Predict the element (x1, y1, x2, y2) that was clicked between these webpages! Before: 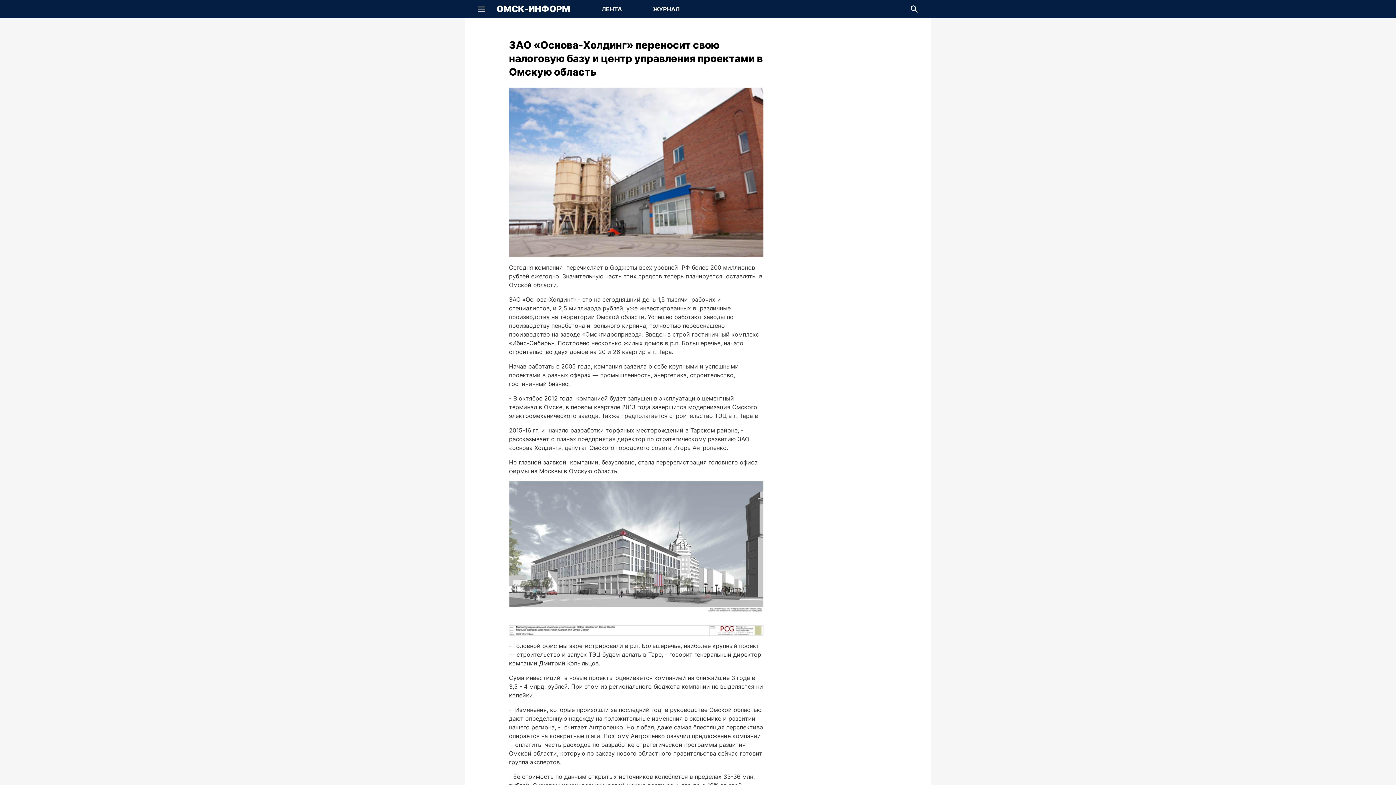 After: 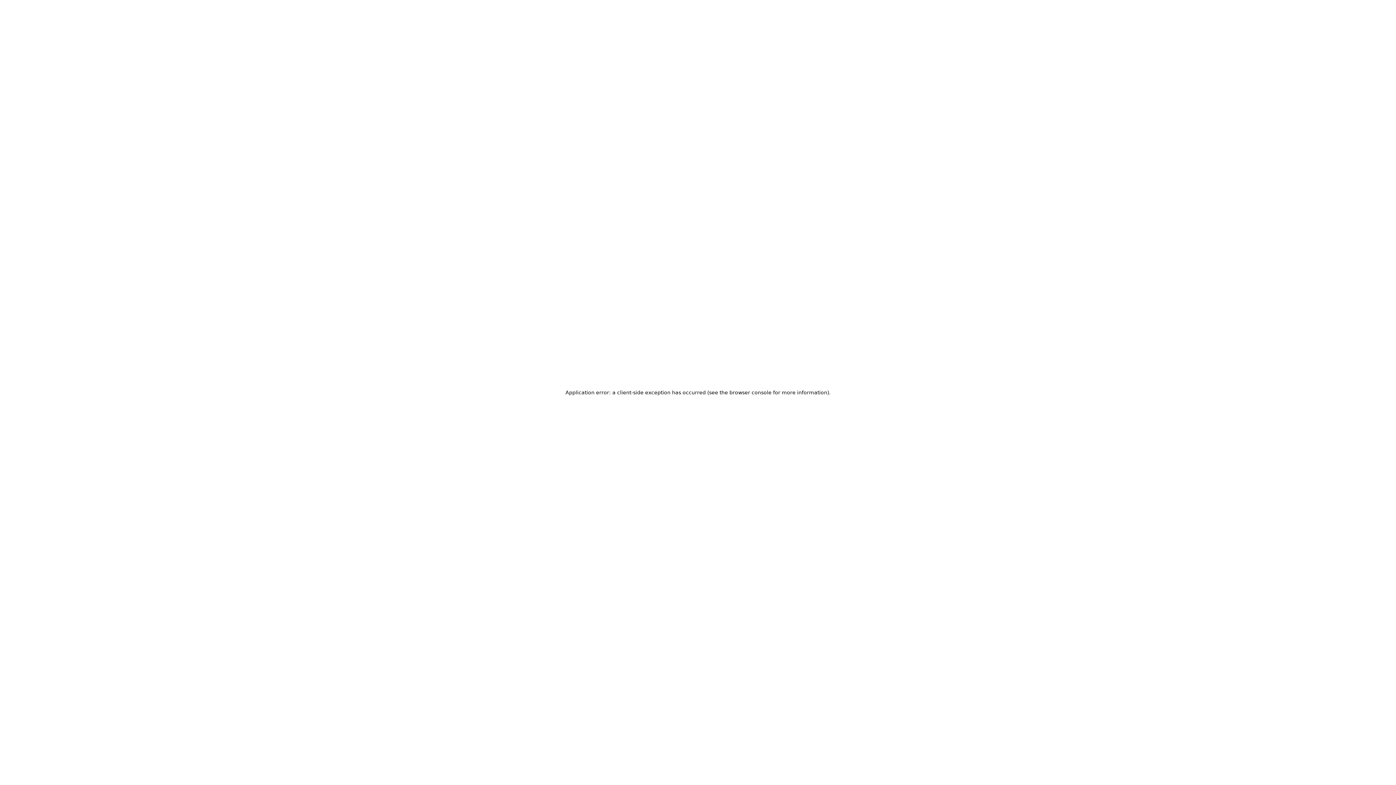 Action: bbox: (496, 4, 570, 14) label: ОМСК-ИНФОРМ